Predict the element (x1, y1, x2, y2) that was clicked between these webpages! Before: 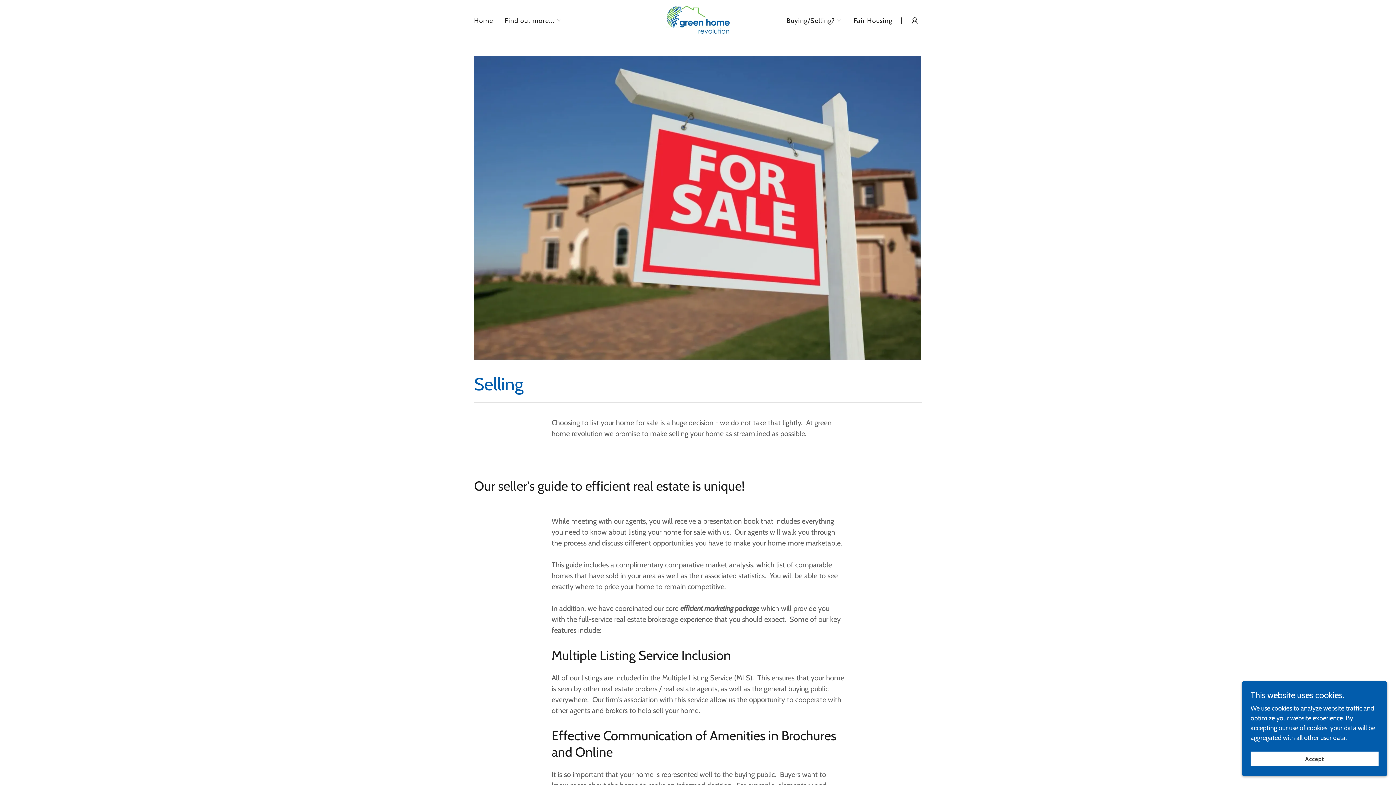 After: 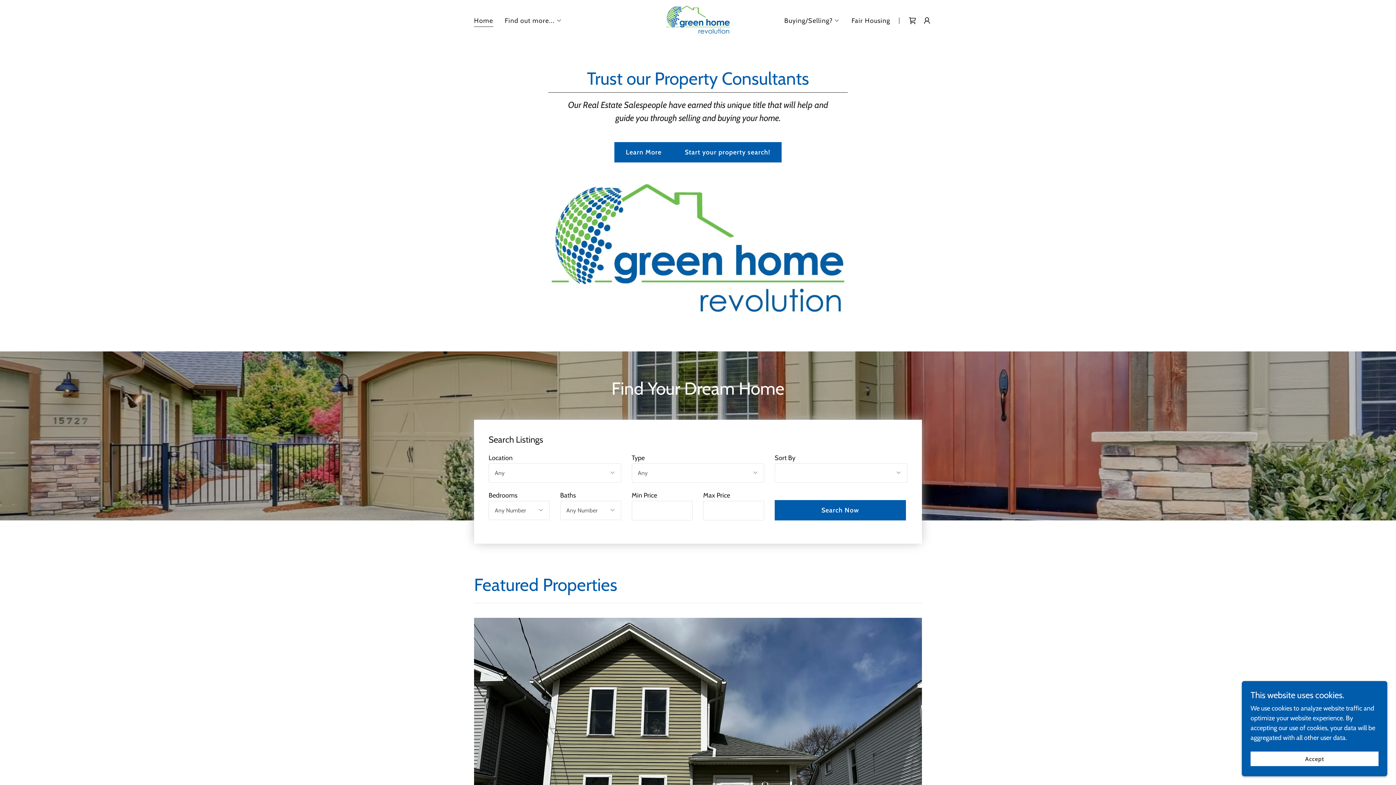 Action: bbox: (472, 14, 495, 27) label: Home